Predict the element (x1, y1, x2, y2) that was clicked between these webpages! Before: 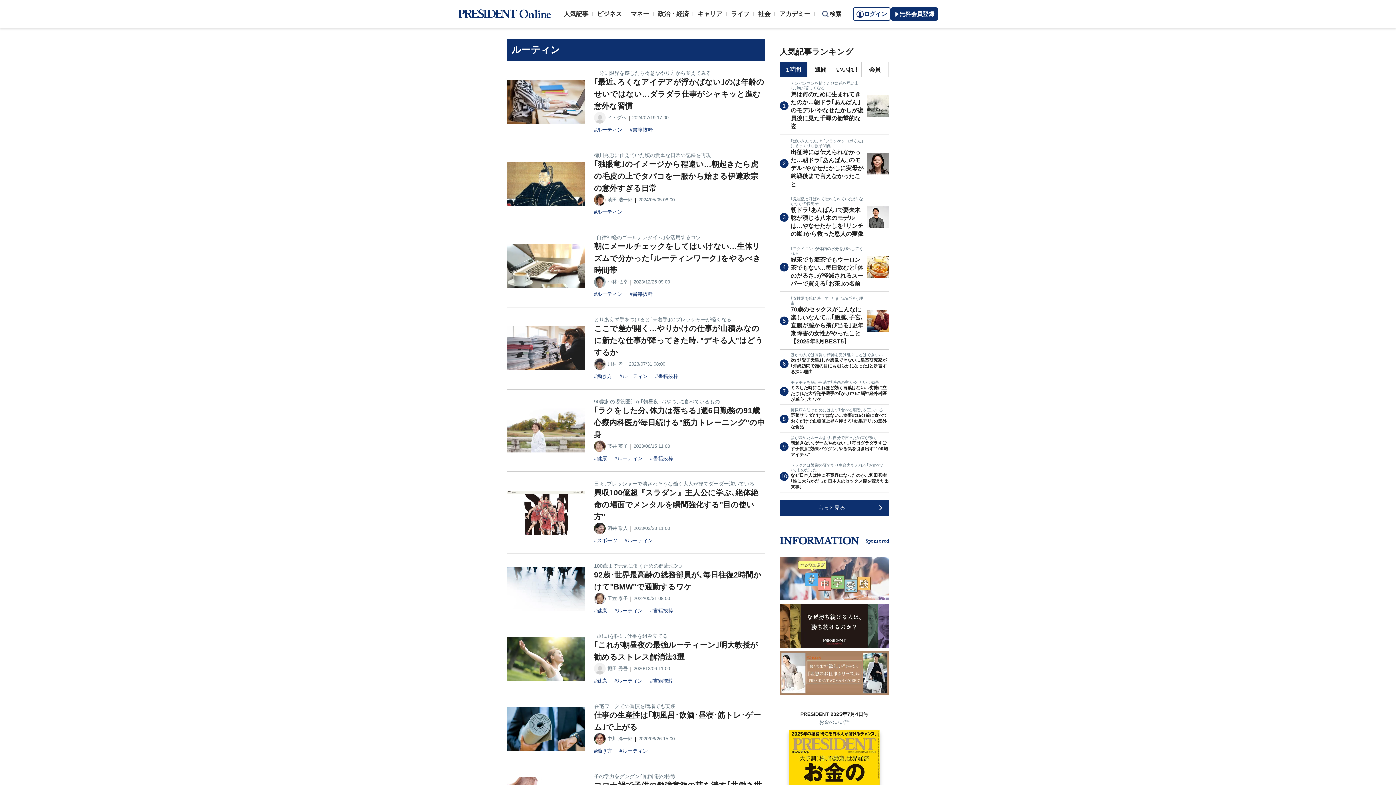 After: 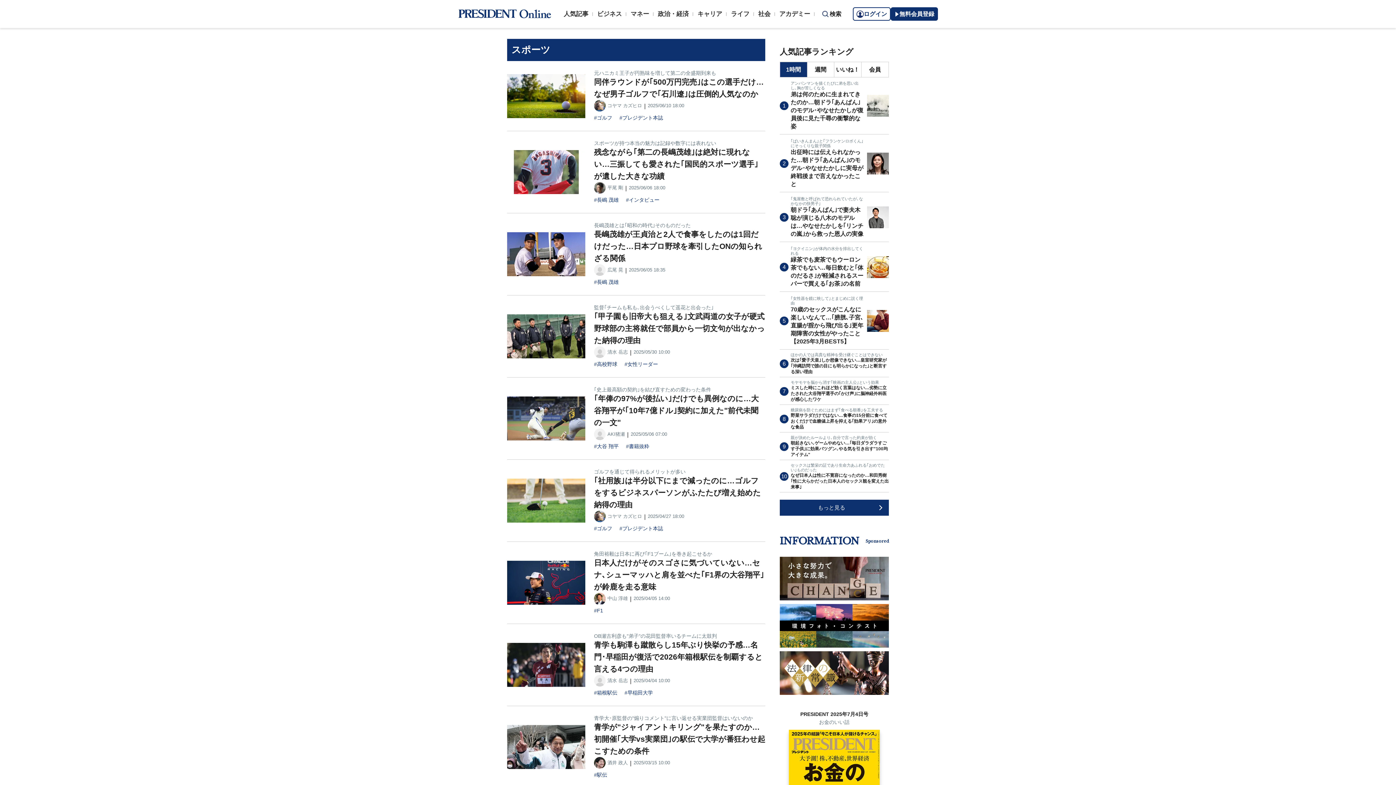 Action: bbox: (594, 537, 617, 543) label: #スポーツ